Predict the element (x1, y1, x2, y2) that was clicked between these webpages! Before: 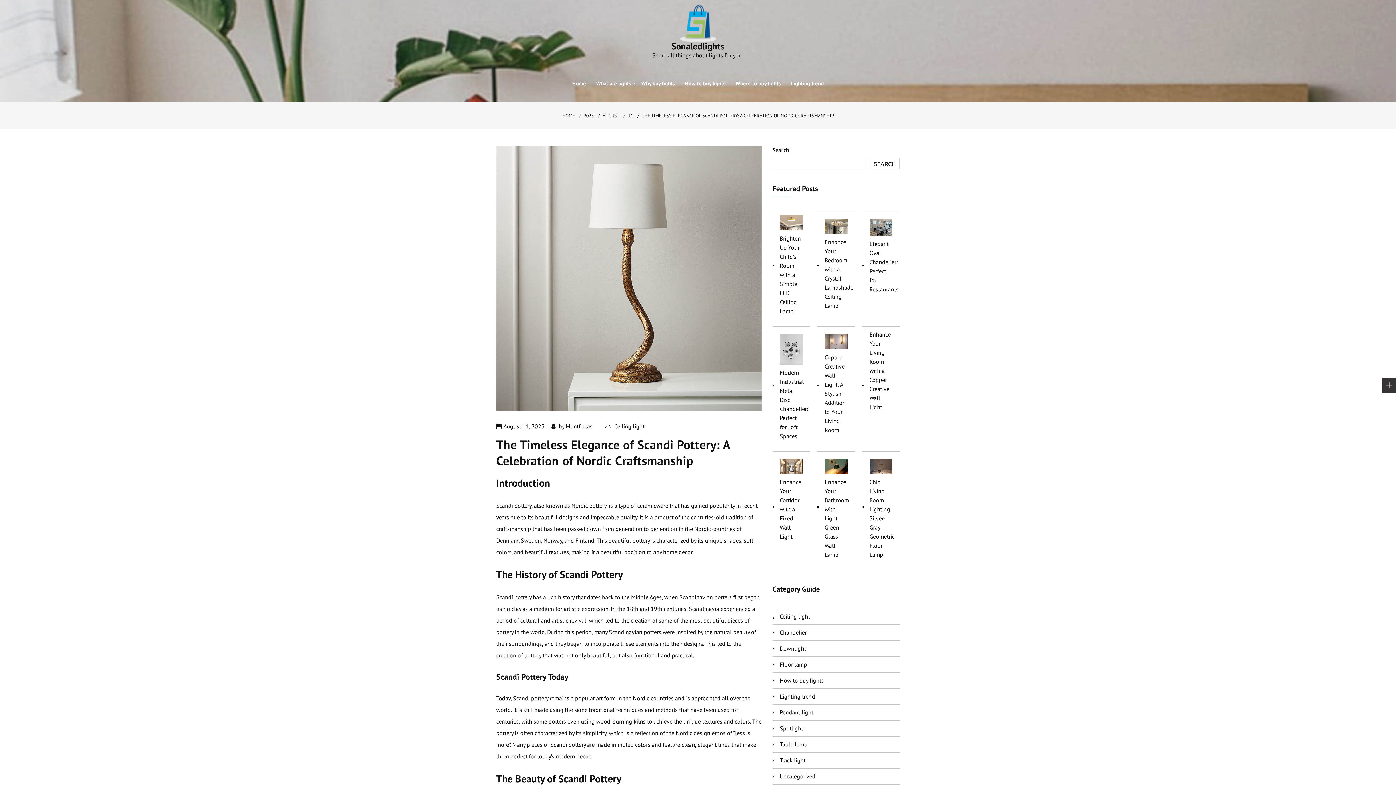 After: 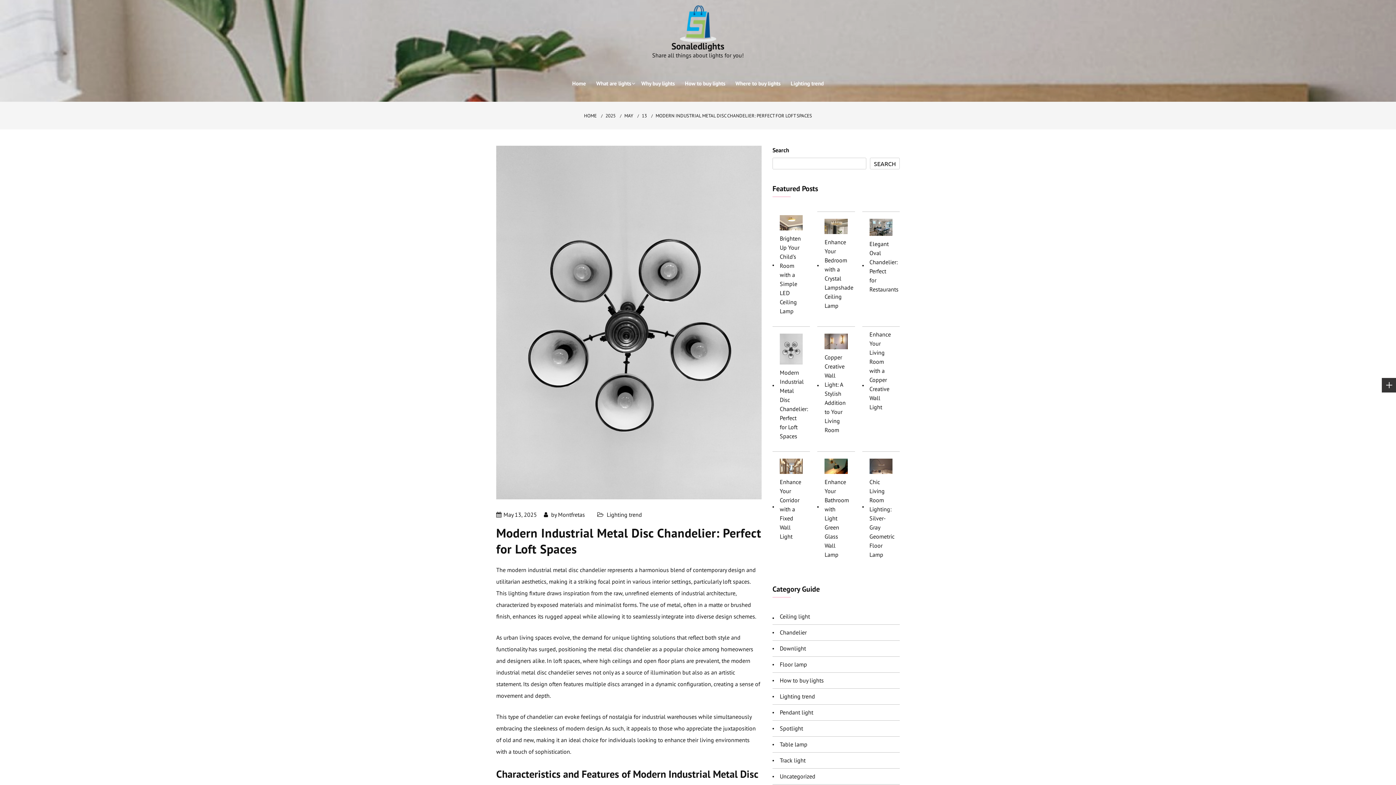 Action: bbox: (780, 365, 808, 443) label: Modern Industrial Metal Disc Chandelier: Perfect for Loft Spaces